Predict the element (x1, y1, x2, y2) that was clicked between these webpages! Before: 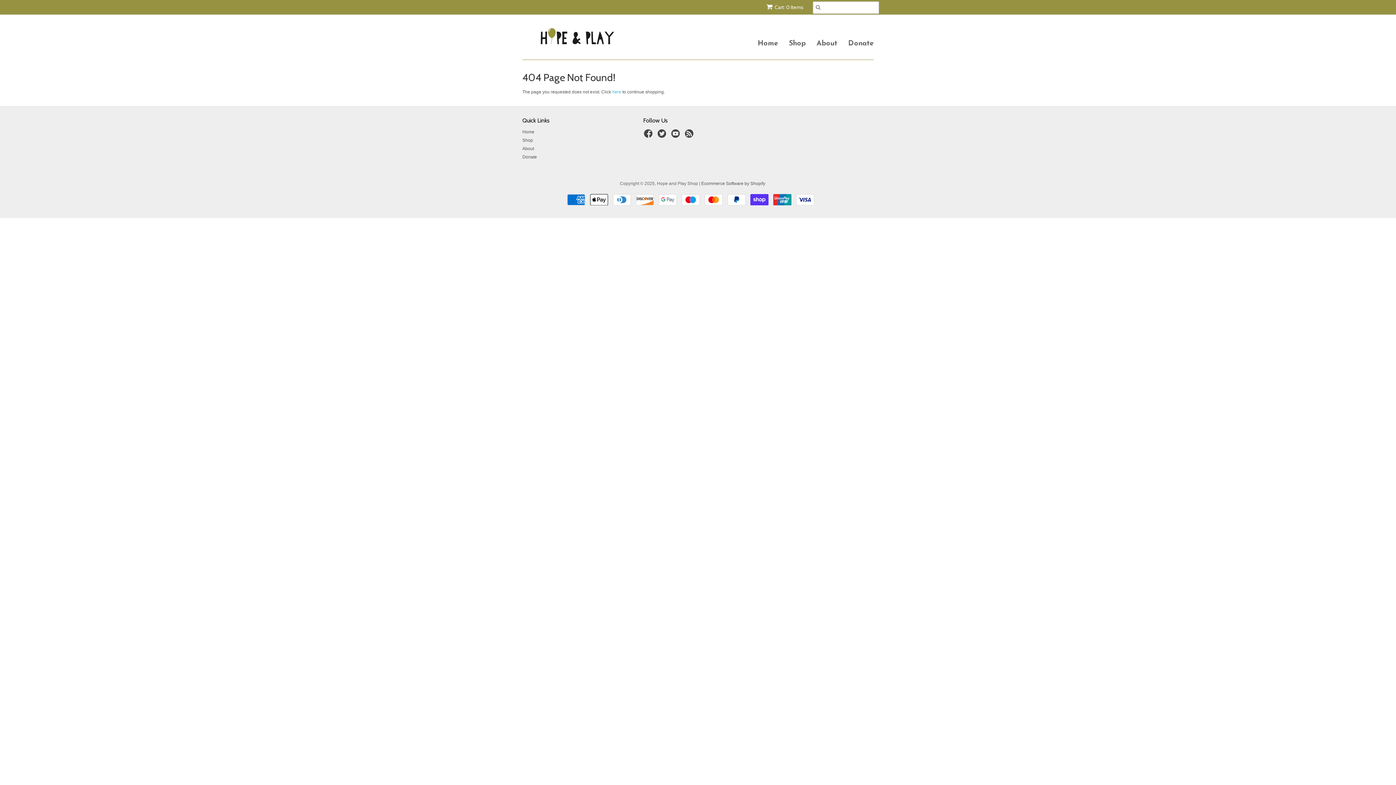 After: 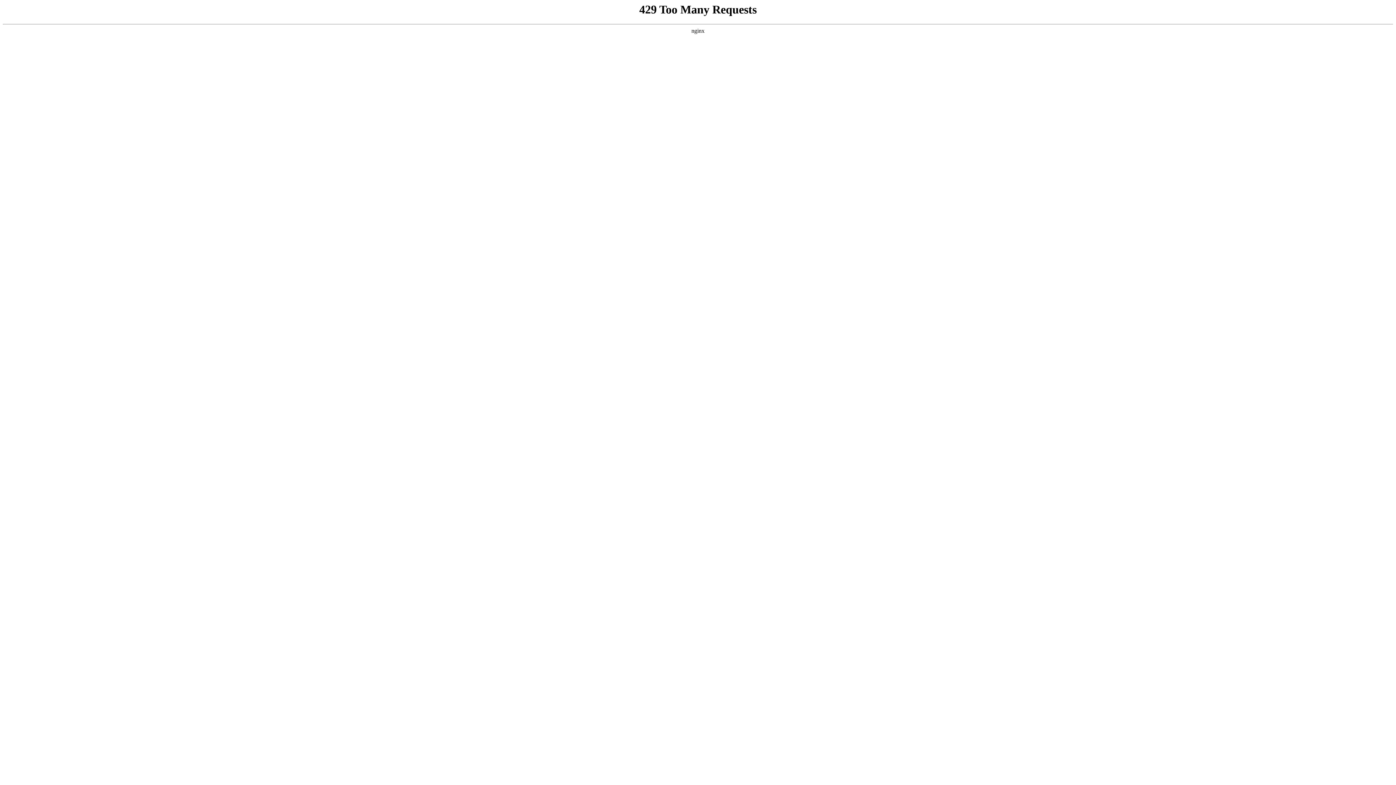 Action: bbox: (522, 146, 534, 151) label: About